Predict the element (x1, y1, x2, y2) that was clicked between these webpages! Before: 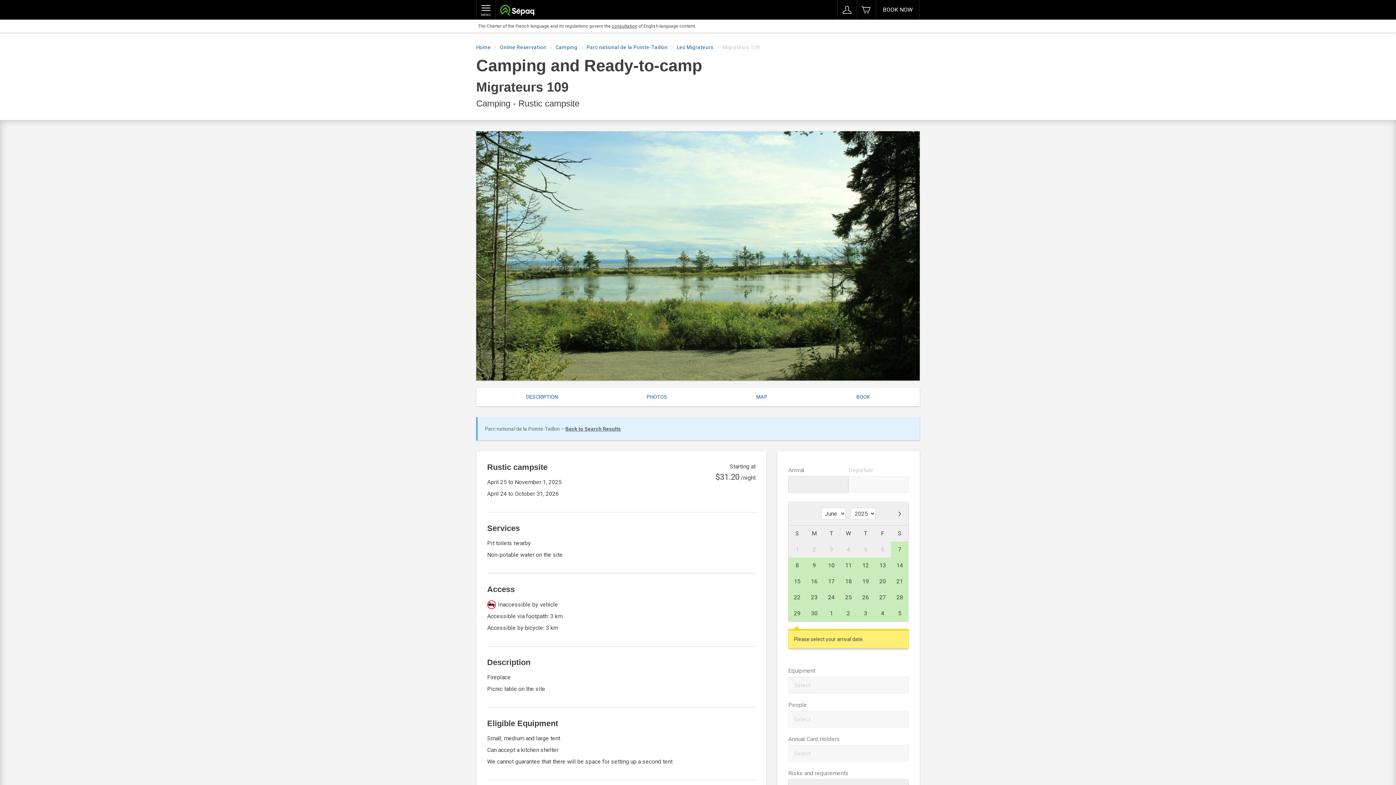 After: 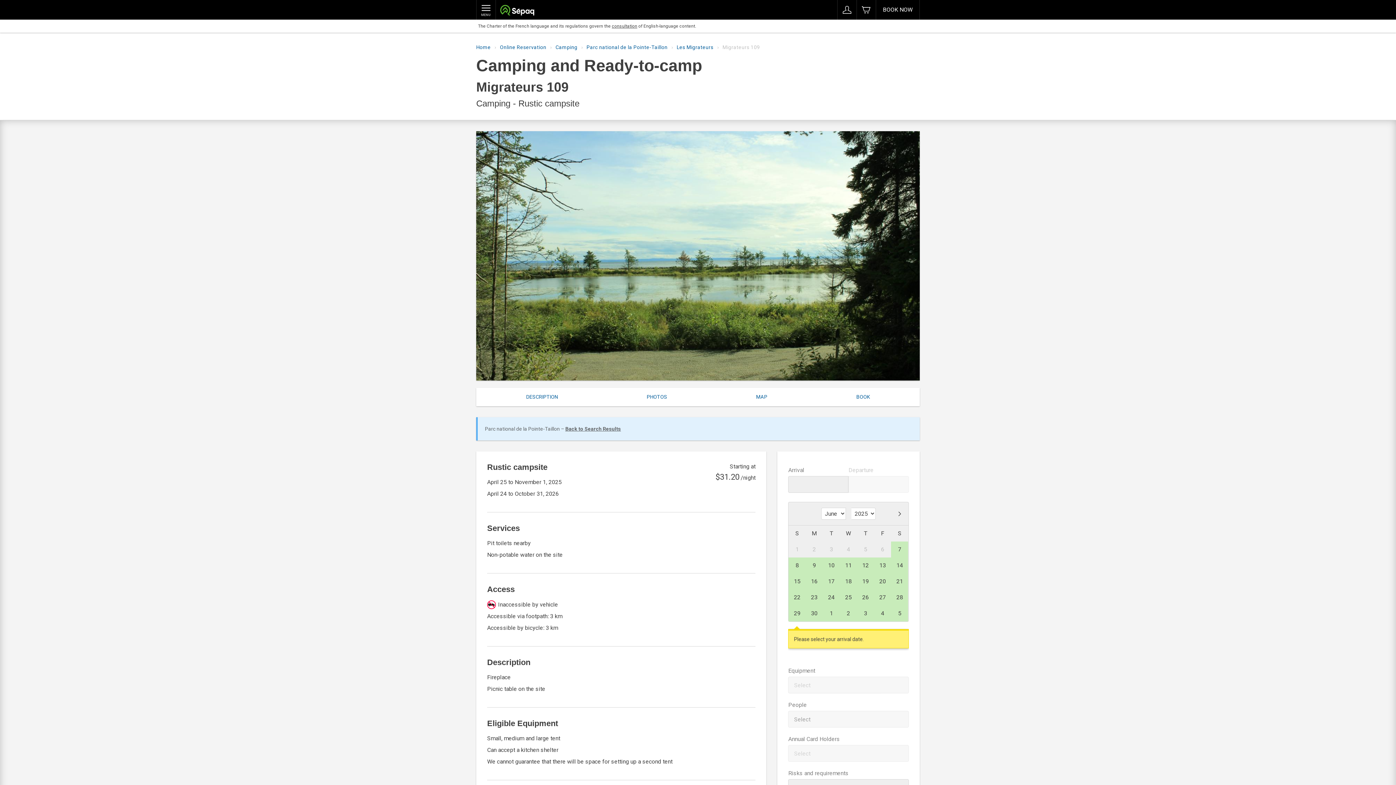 Action: label: Select bbox: (788, 711, 909, 728)